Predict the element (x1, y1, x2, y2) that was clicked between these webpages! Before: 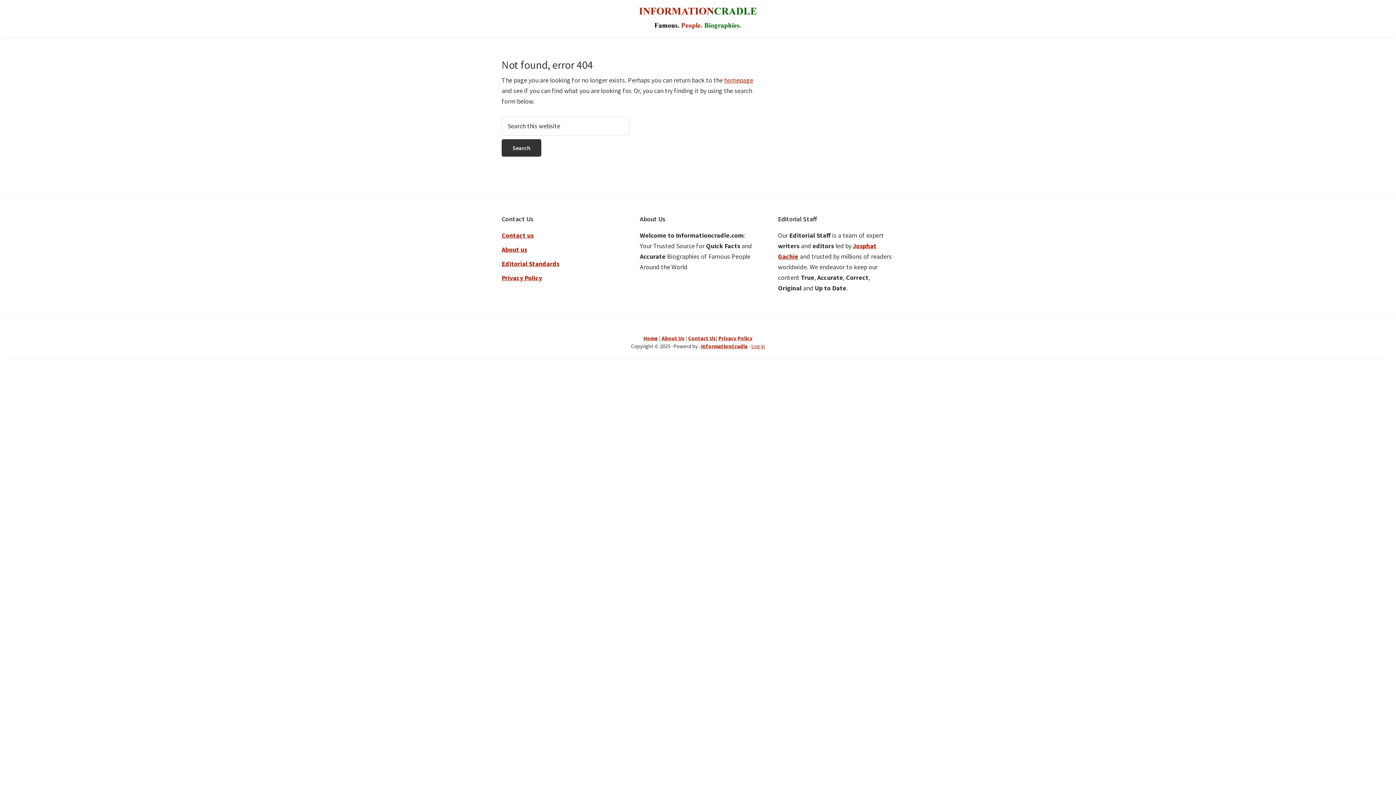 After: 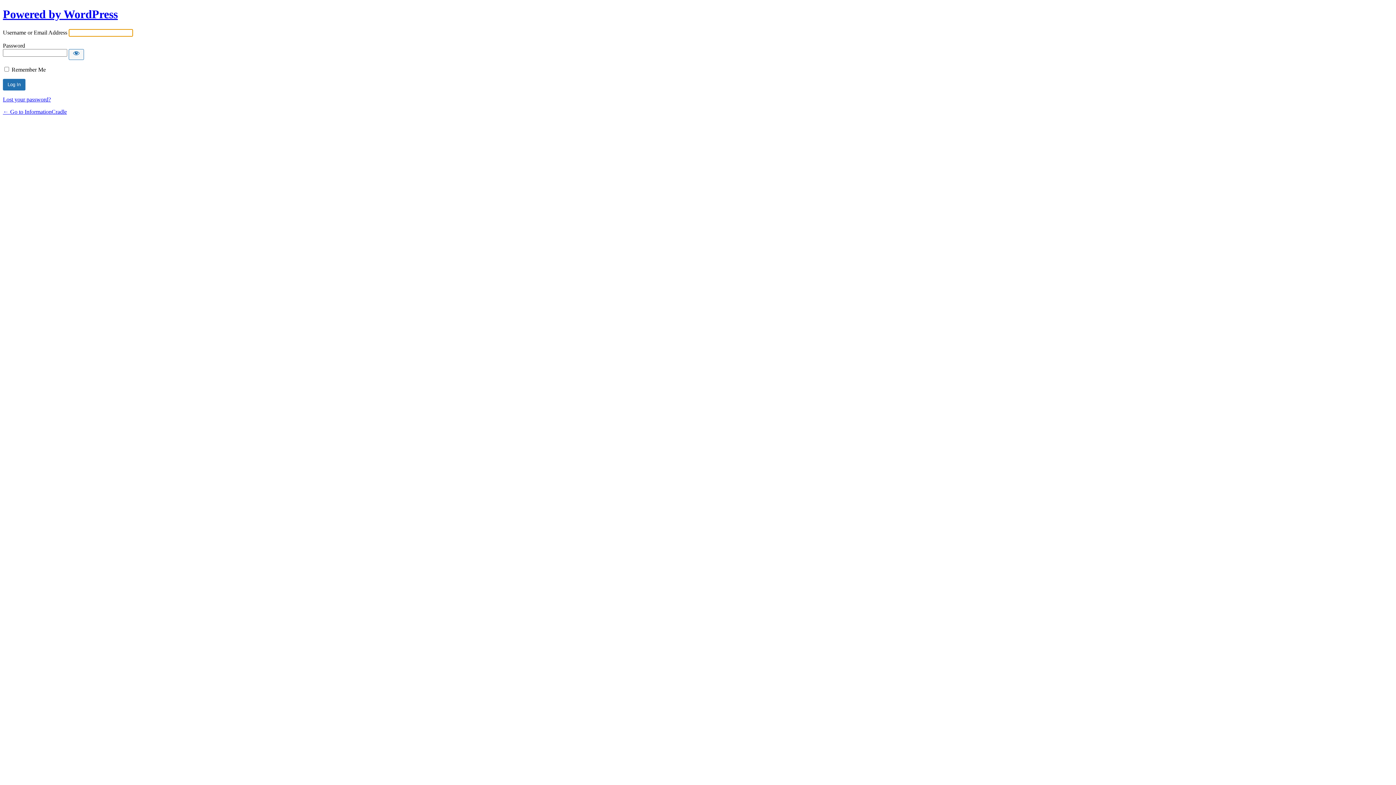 Action: bbox: (751, 342, 765, 349) label: Log in